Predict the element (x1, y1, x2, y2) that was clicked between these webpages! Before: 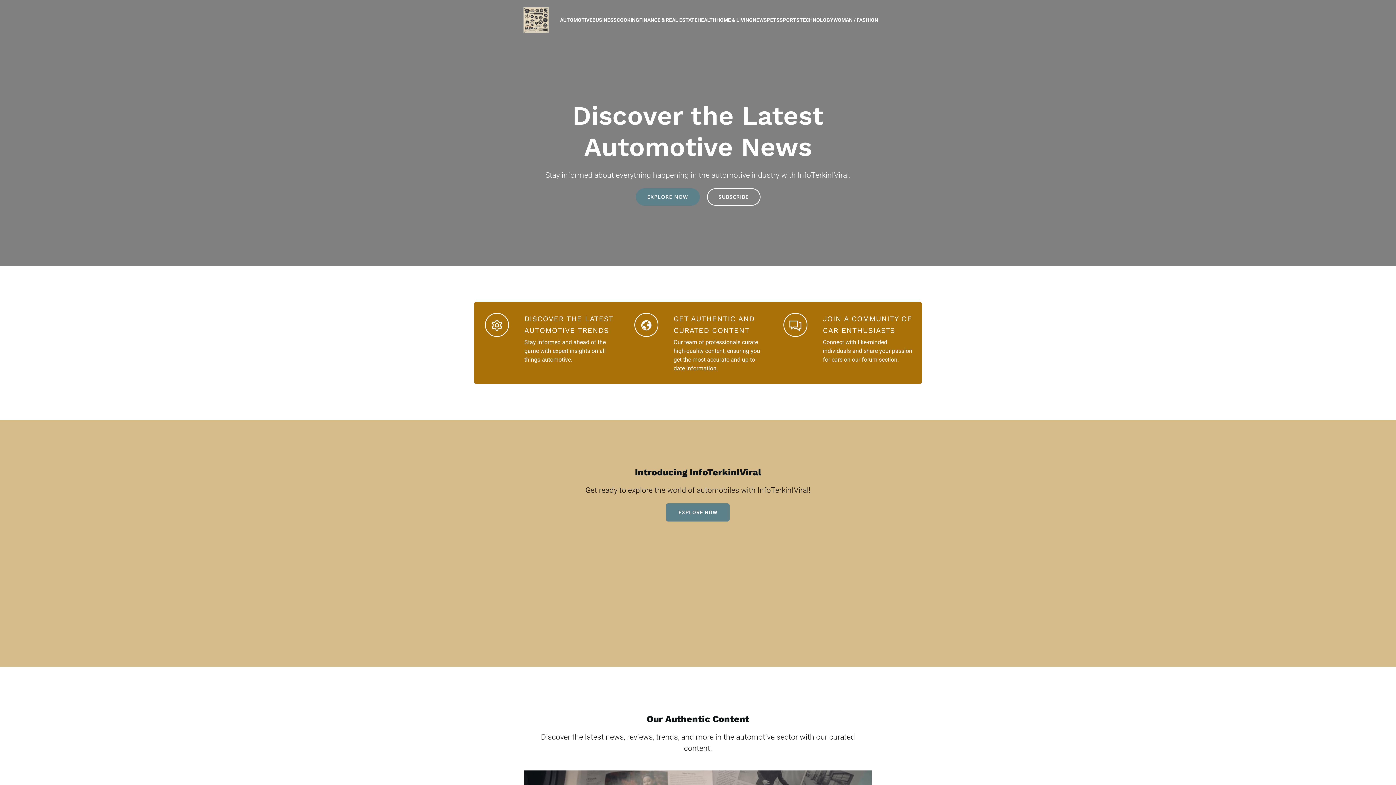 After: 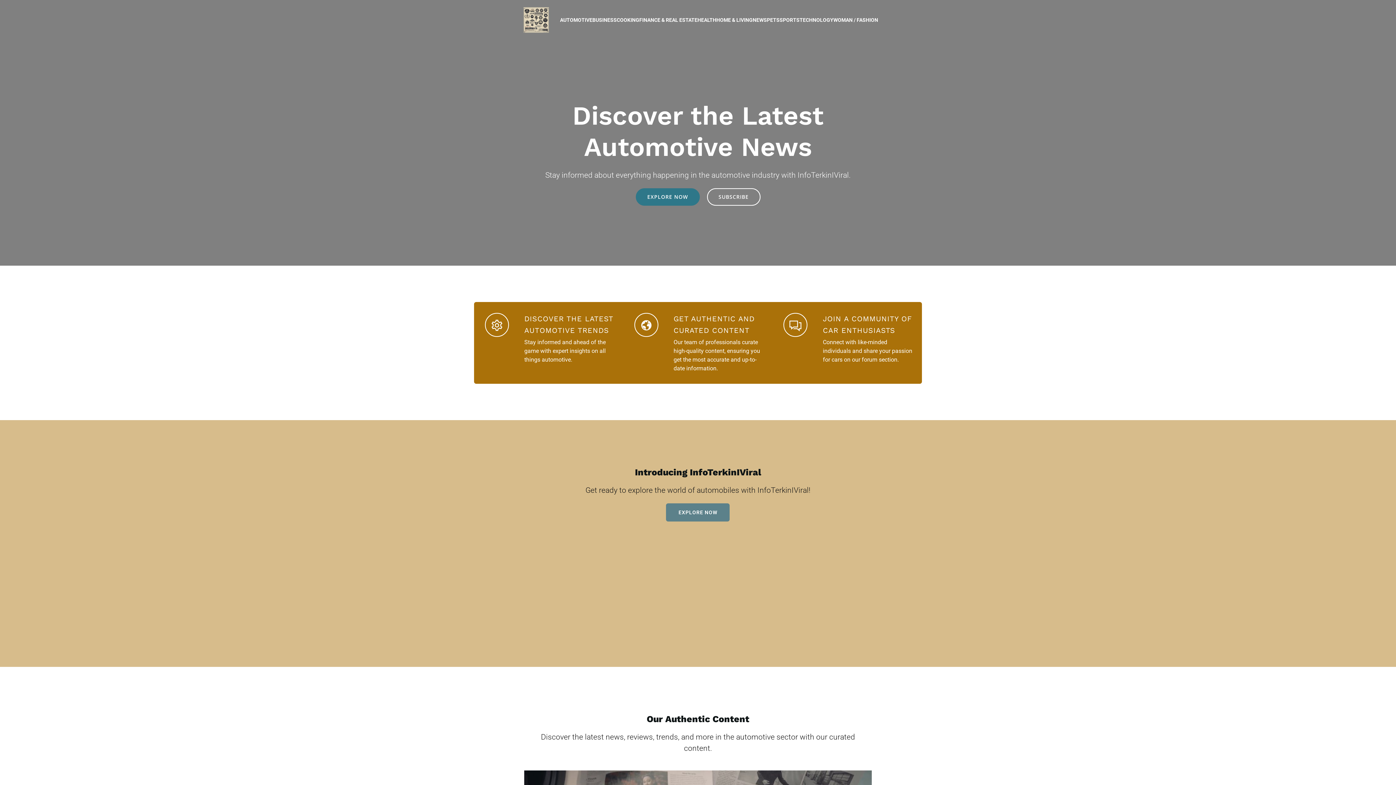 Action: bbox: (635, 188, 699, 205) label: EXPLORE NOW